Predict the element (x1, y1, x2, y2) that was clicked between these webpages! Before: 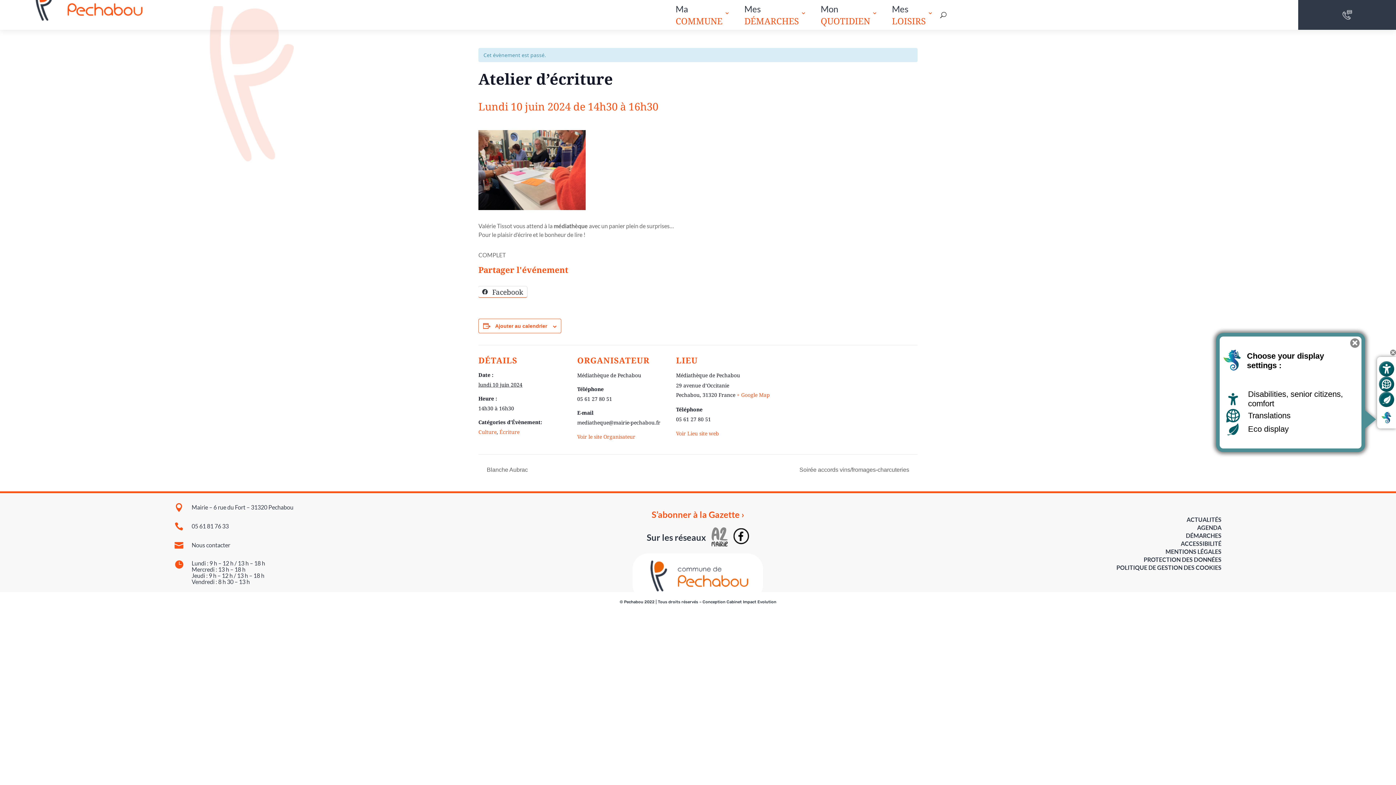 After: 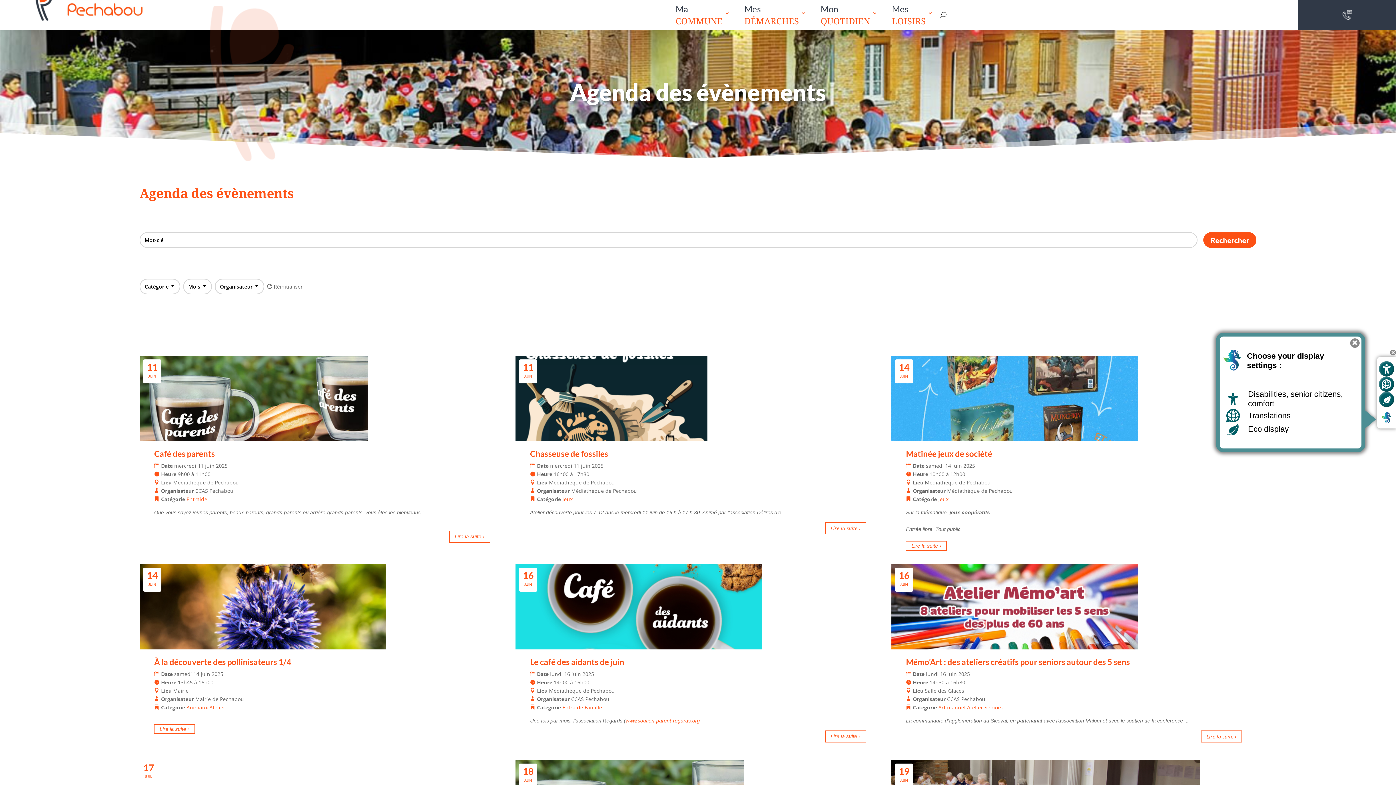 Action: bbox: (1197, 524, 1221, 531) label: AGENDA